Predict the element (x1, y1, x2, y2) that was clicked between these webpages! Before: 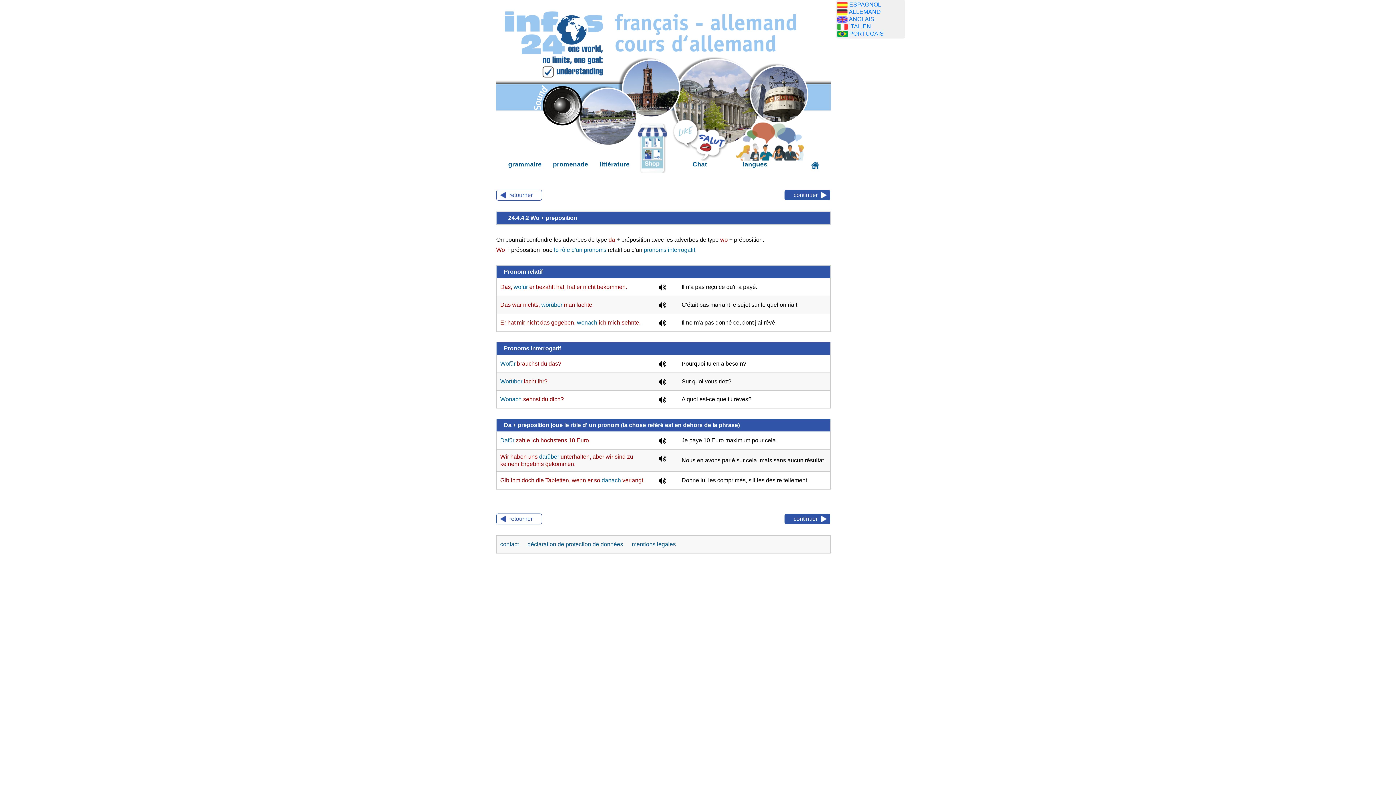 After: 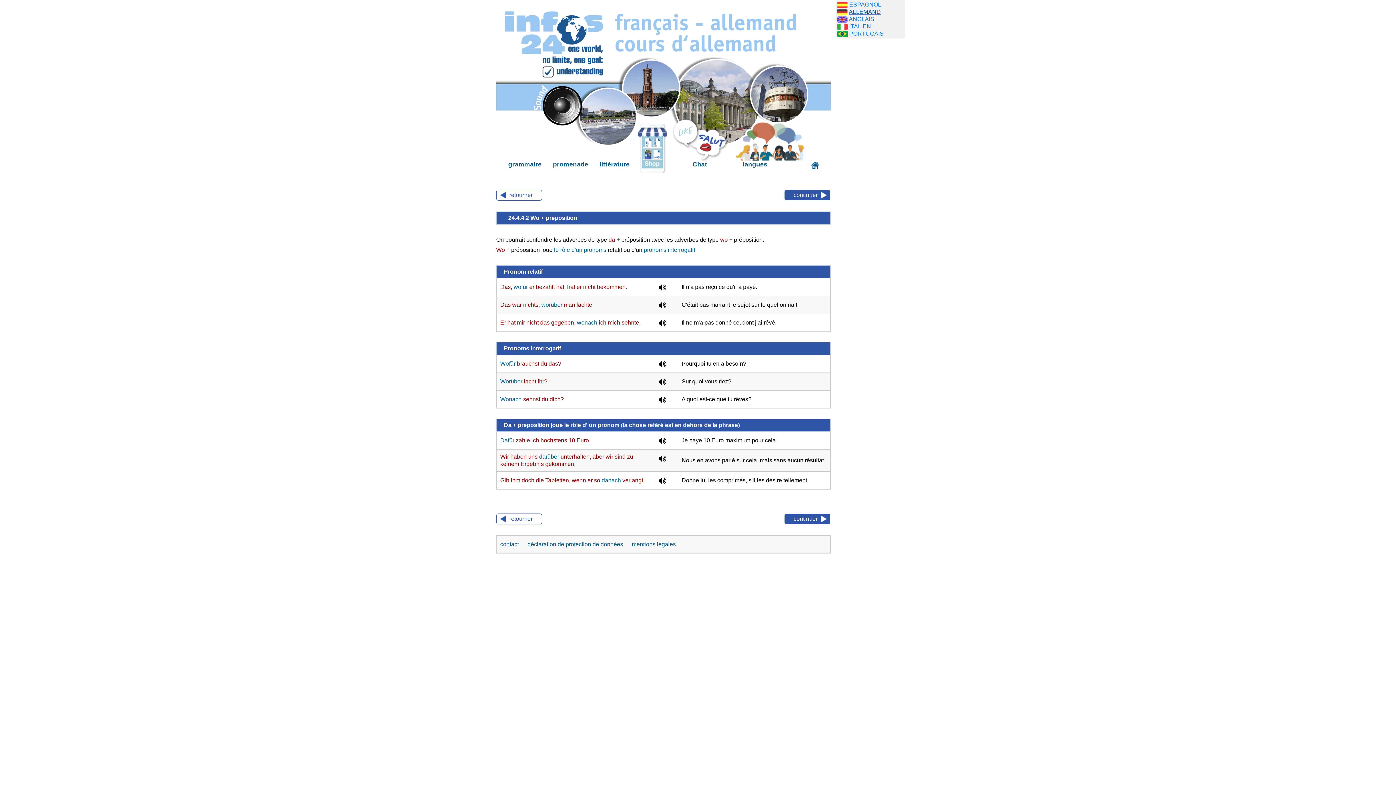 Action: label: ALLEMAND bbox: (849, 8, 881, 14)